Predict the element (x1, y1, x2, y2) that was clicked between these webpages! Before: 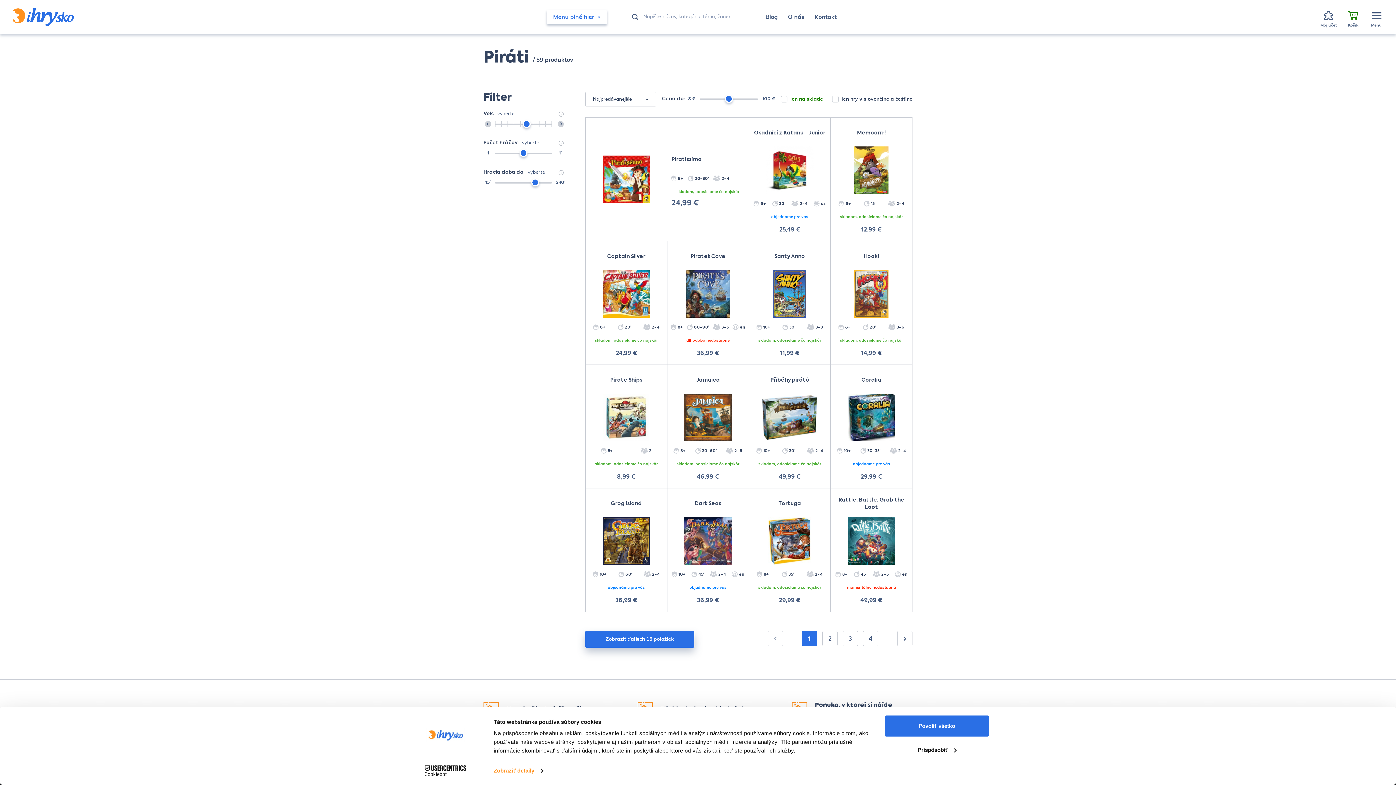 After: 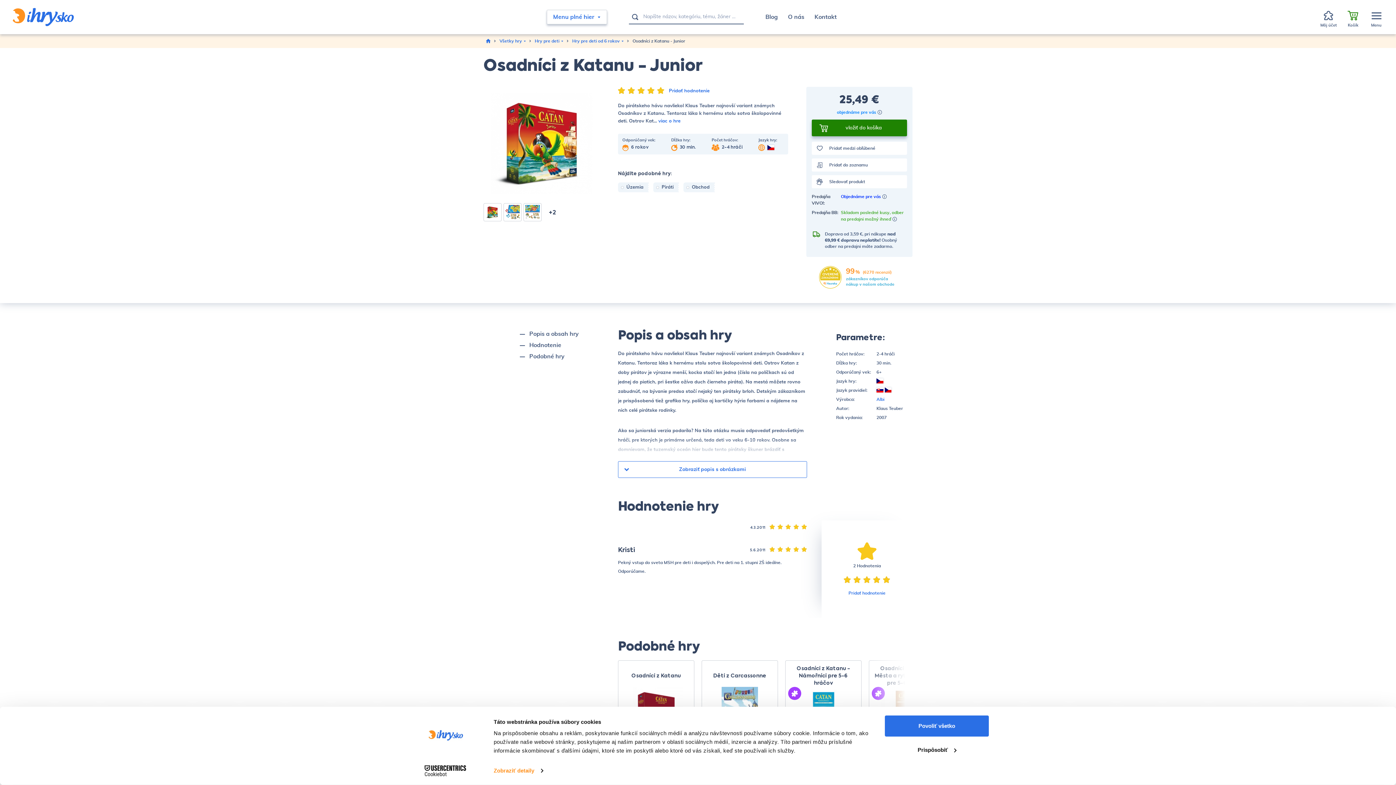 Action: label: Osadníci z Katanu - Junior bbox: (749, 117, 830, 144)